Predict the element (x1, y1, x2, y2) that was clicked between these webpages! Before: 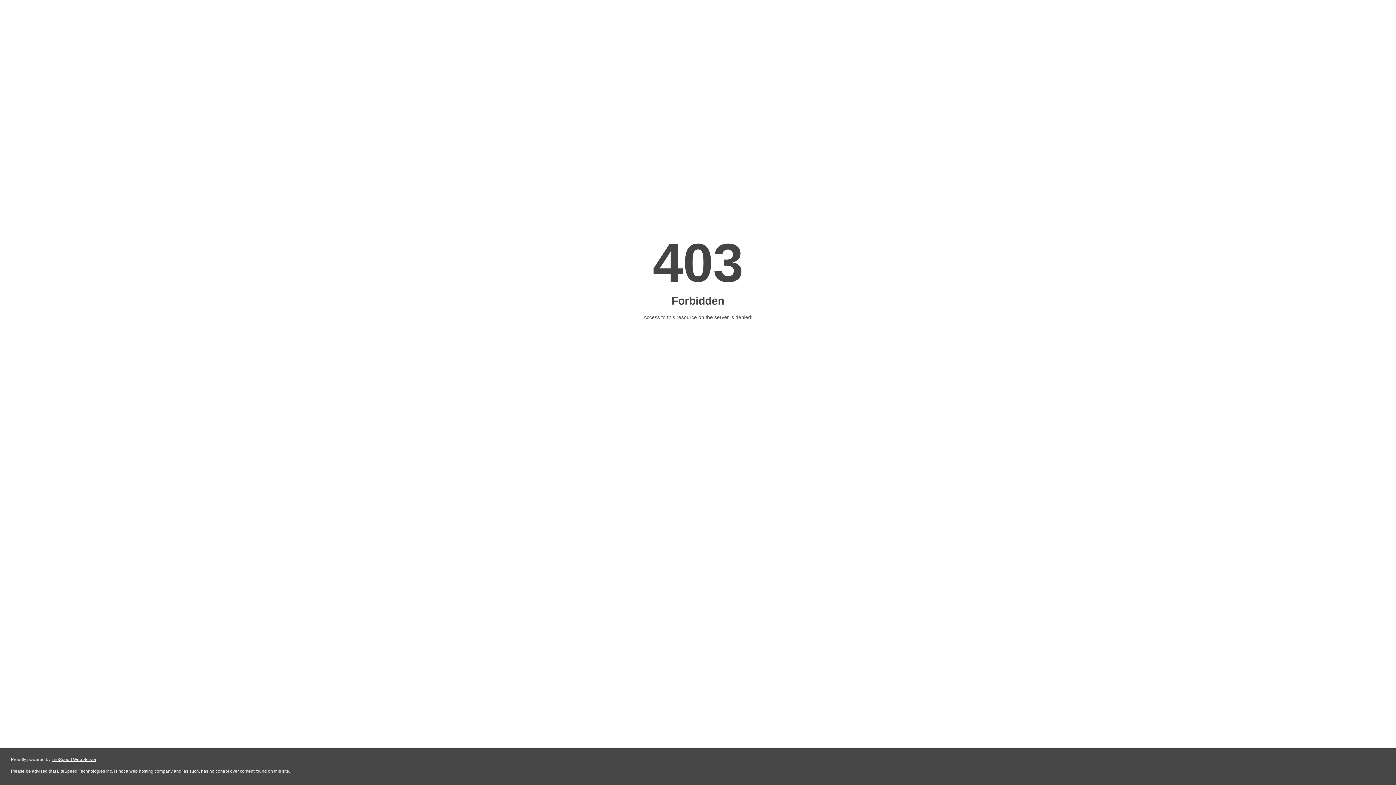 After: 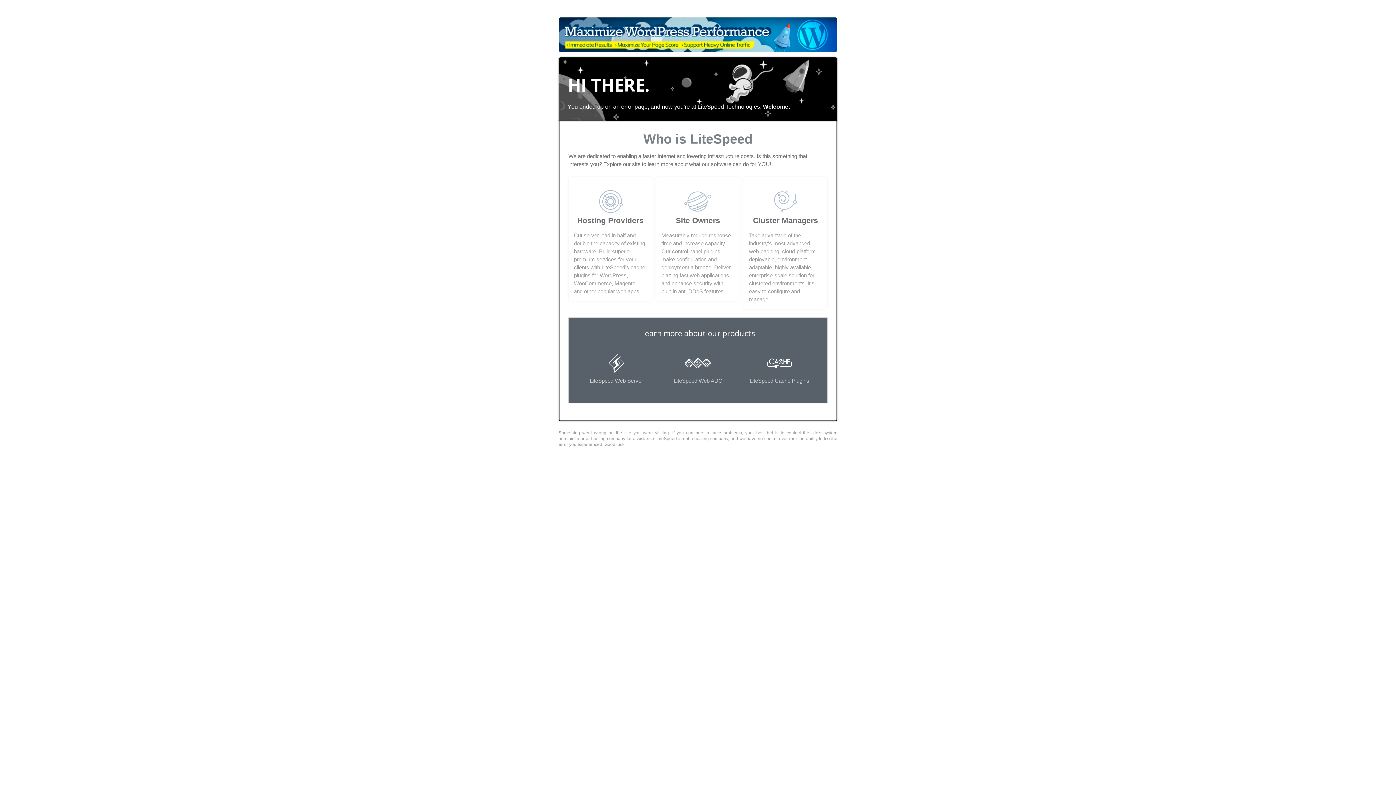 Action: label: LiteSpeed Web Server bbox: (51, 757, 96, 762)